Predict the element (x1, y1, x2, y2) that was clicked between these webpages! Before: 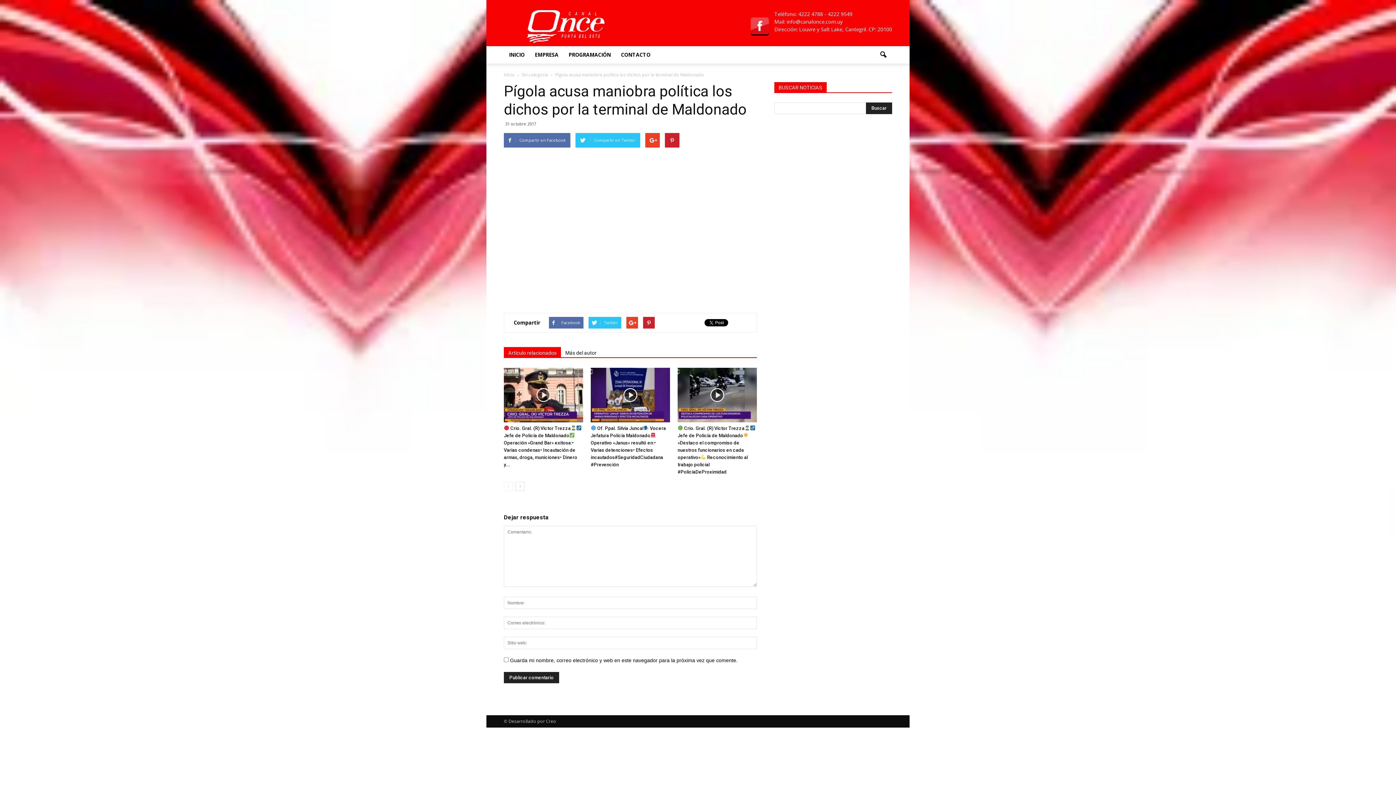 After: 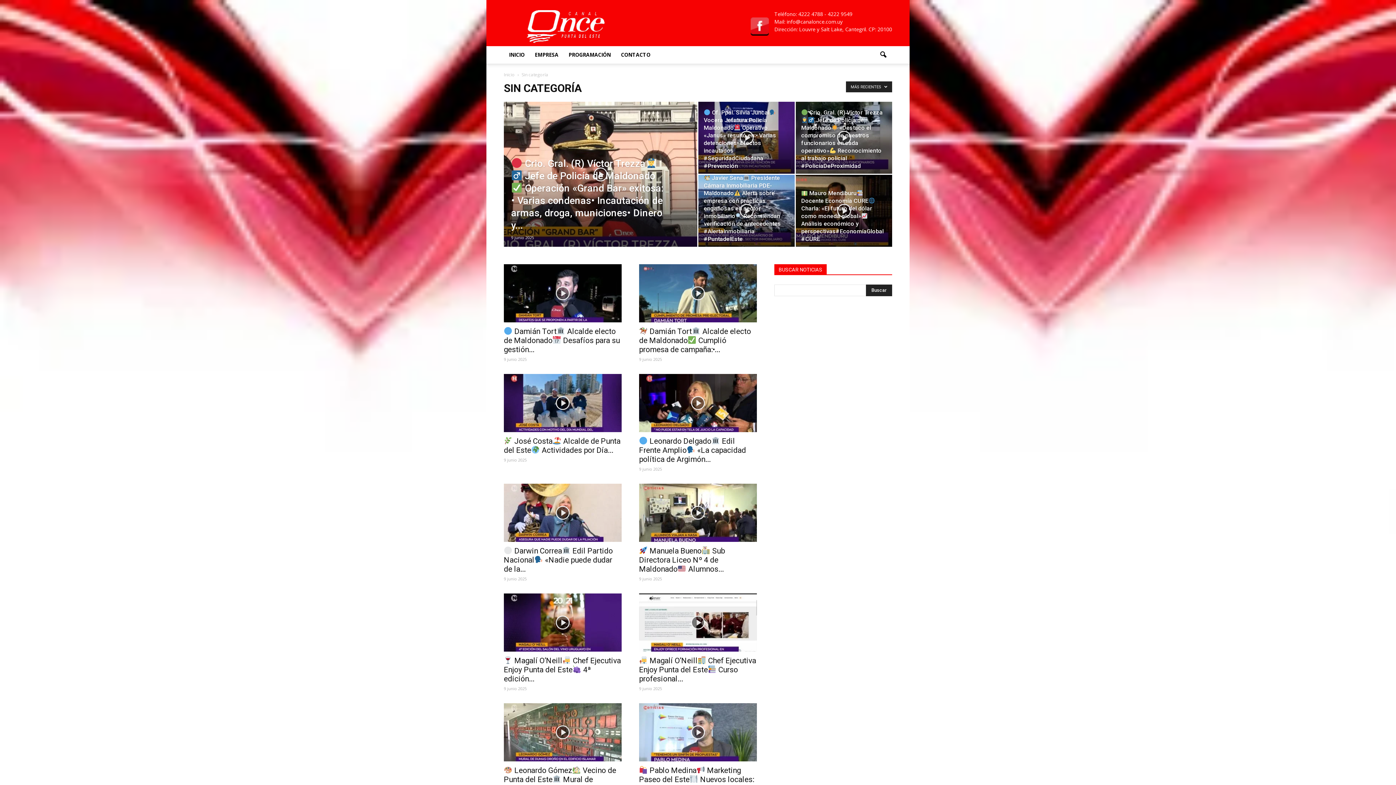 Action: label: Sin categoría bbox: (521, 71, 548, 77)